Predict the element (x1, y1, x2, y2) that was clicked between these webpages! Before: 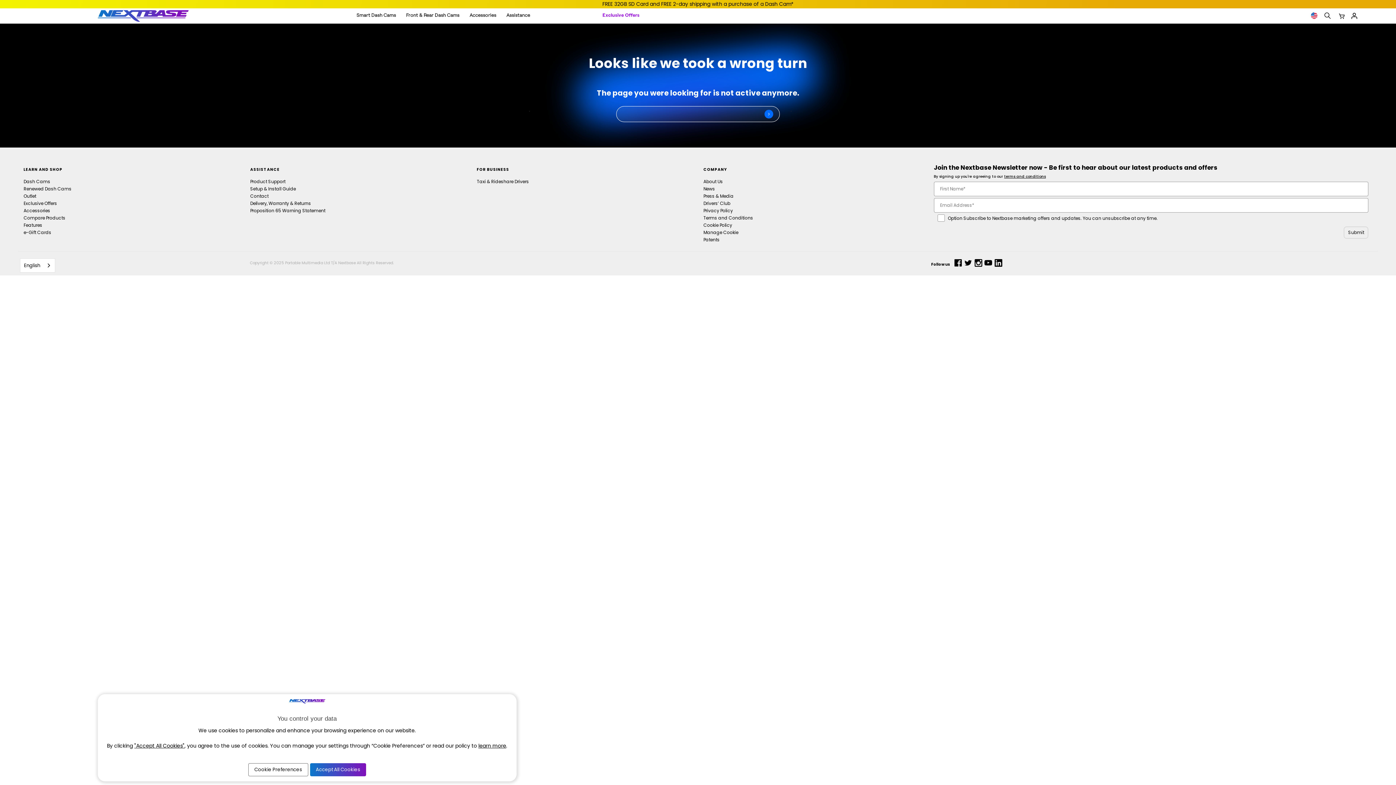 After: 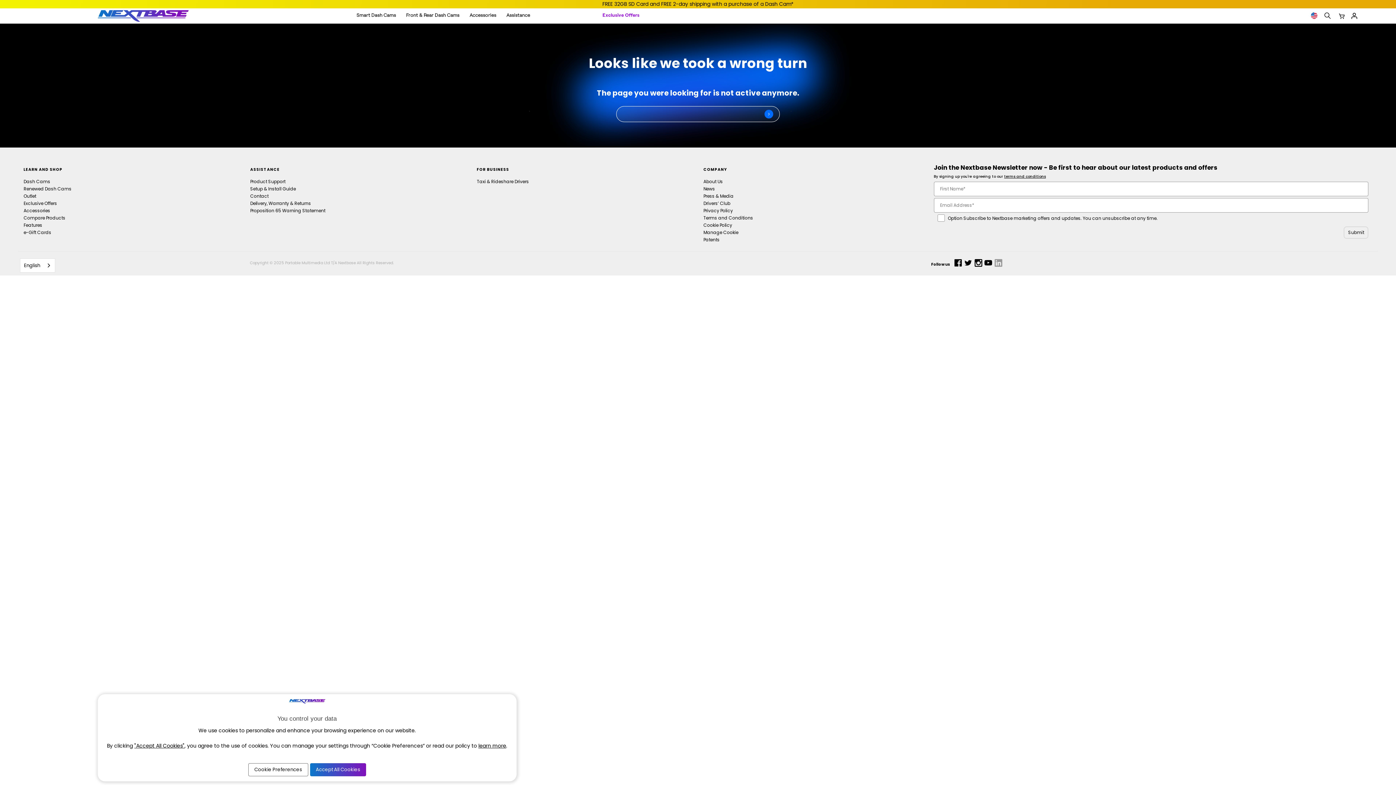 Action: bbox: (994, 259, 1002, 266)